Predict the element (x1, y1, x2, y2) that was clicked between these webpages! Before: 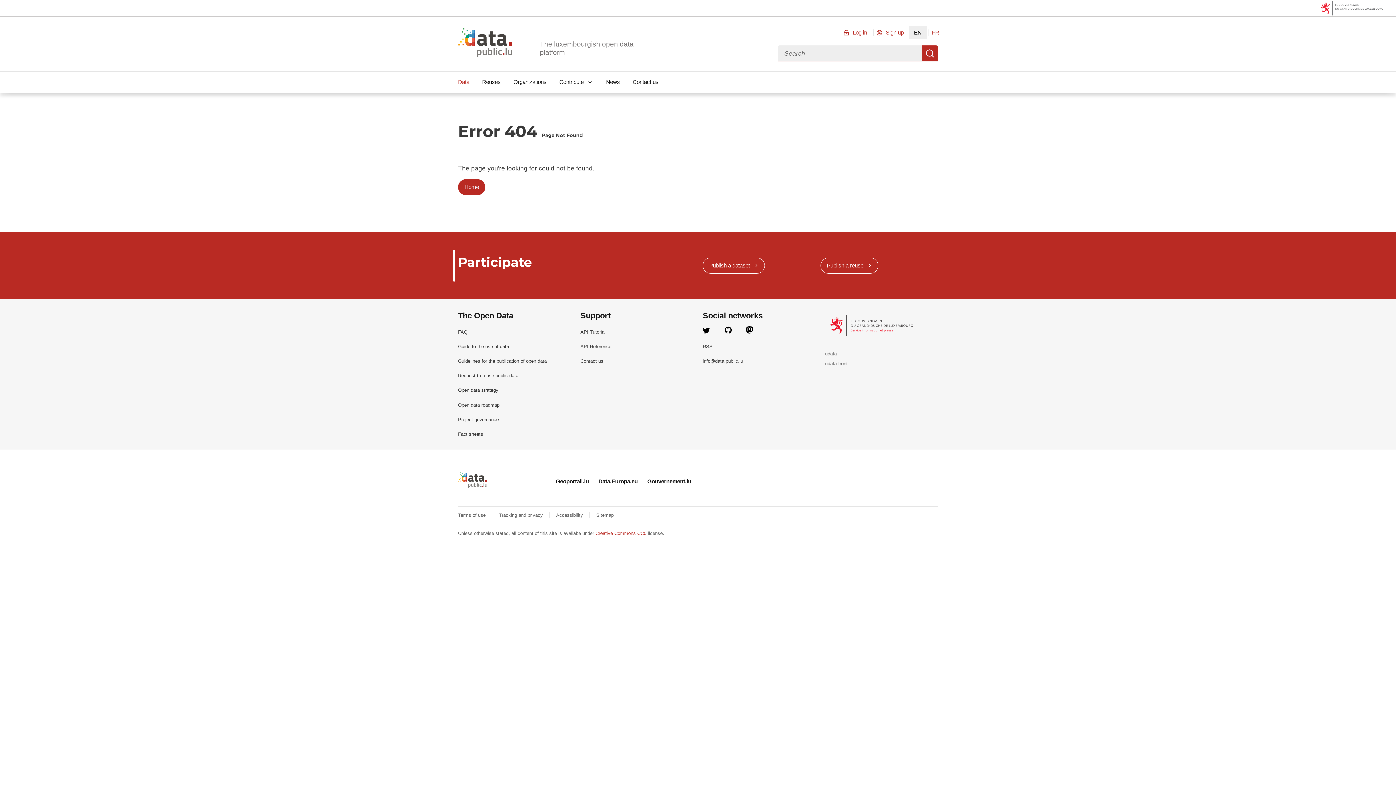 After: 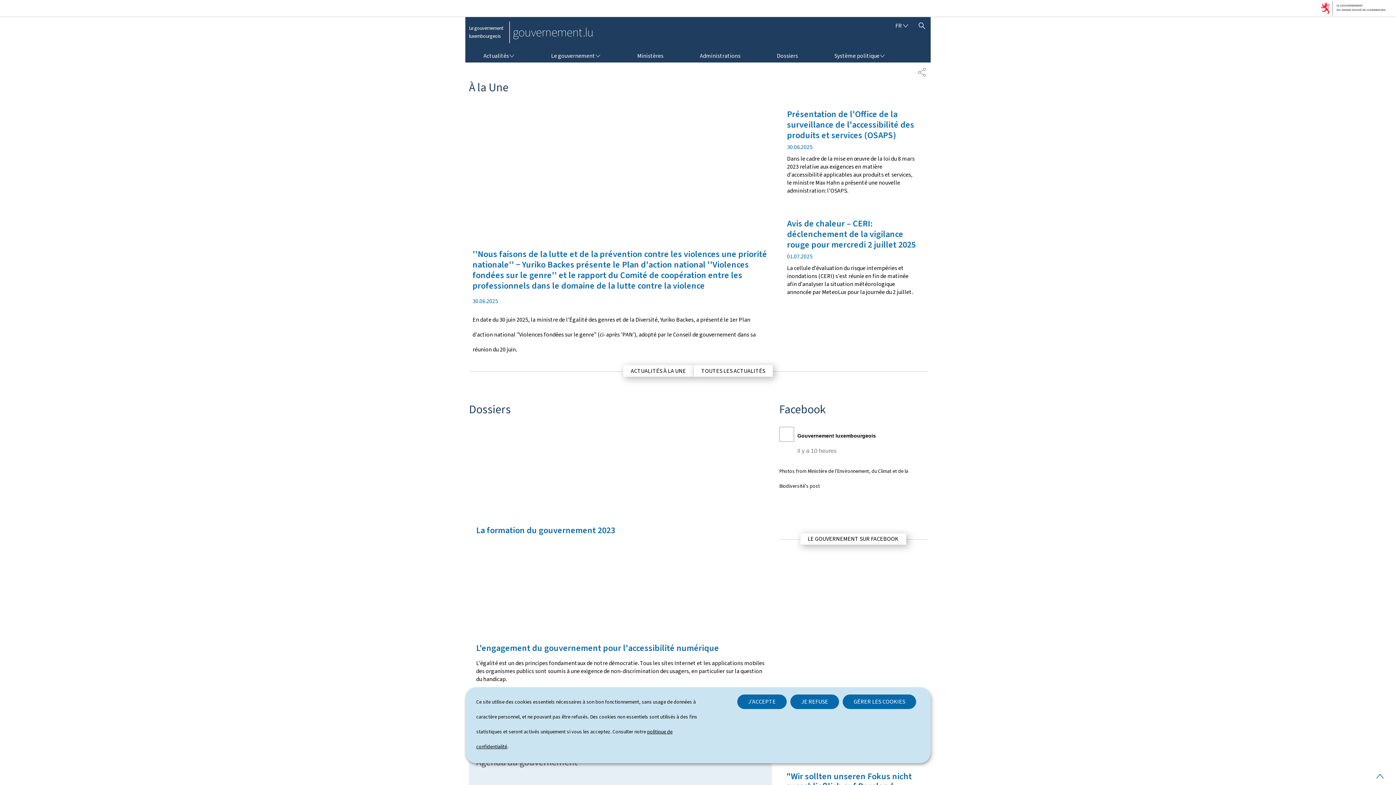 Action: label: Gouvernement.lu bbox: (647, 478, 691, 484)